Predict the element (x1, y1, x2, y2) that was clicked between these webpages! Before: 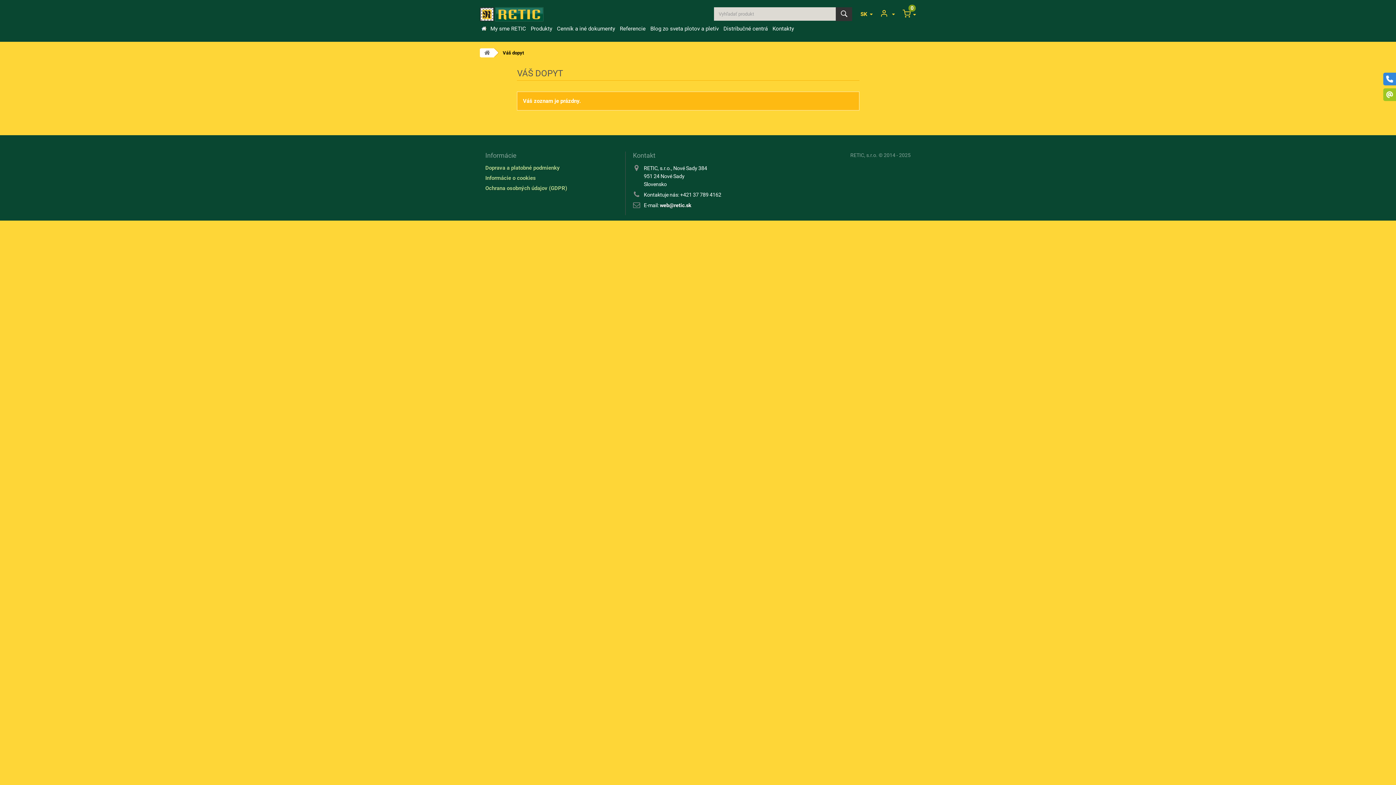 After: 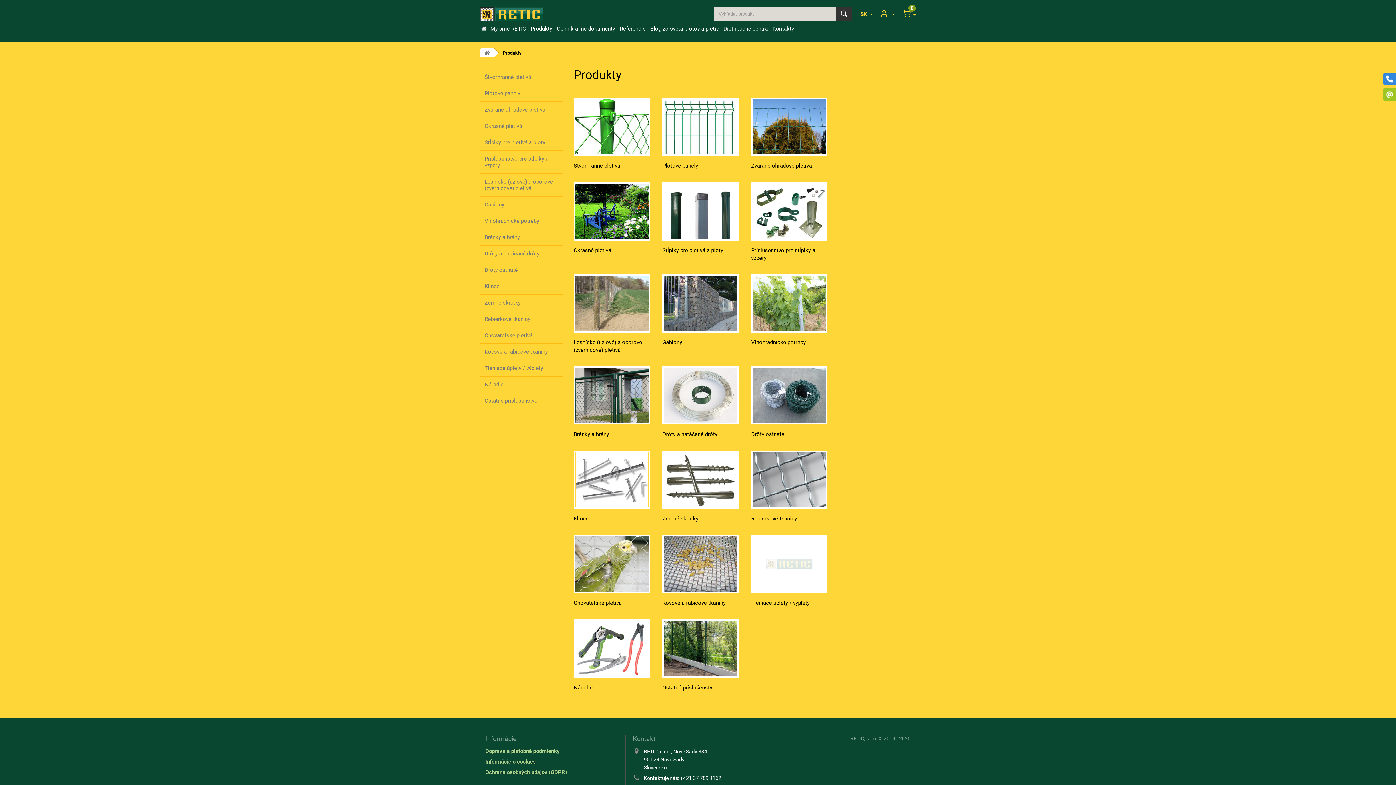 Action: label: Produkty bbox: (529, 21, 554, 35)